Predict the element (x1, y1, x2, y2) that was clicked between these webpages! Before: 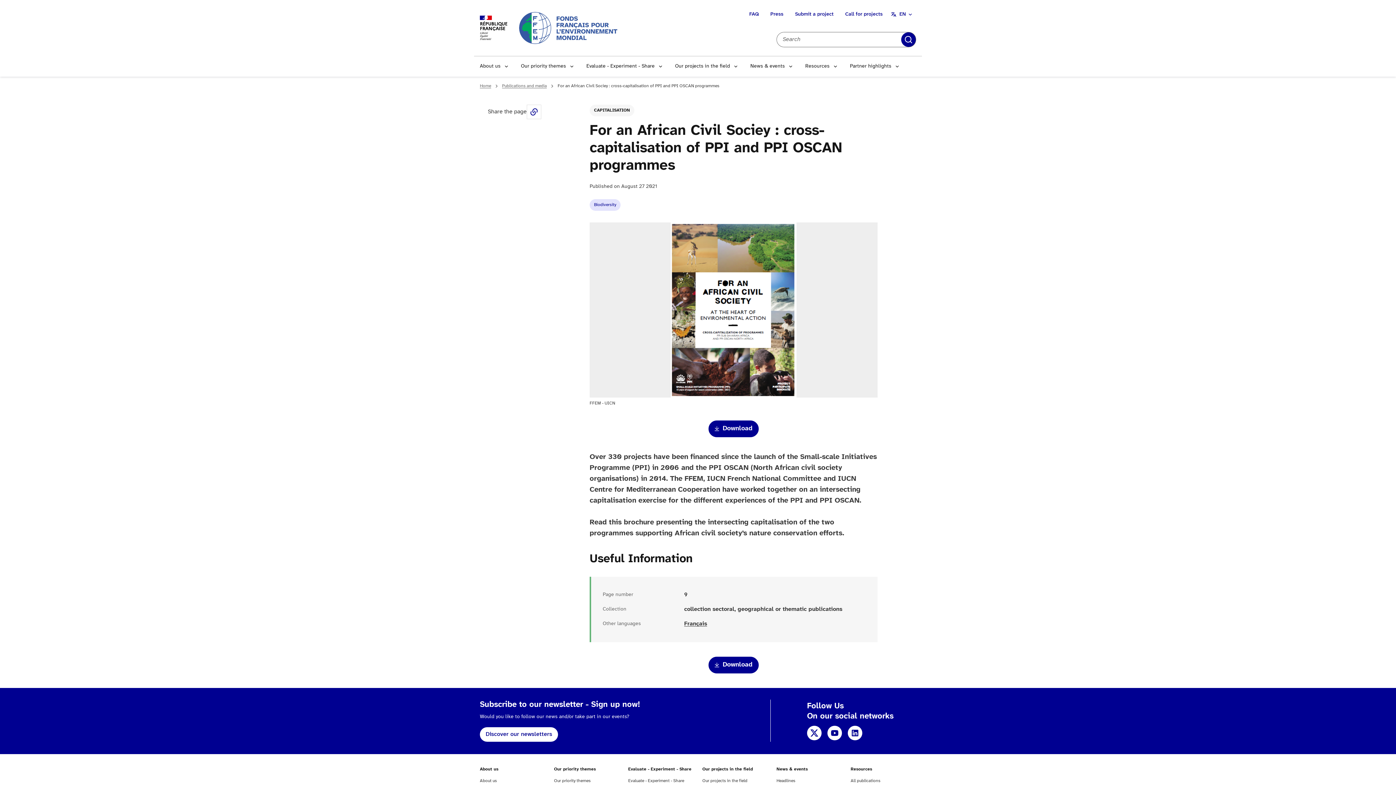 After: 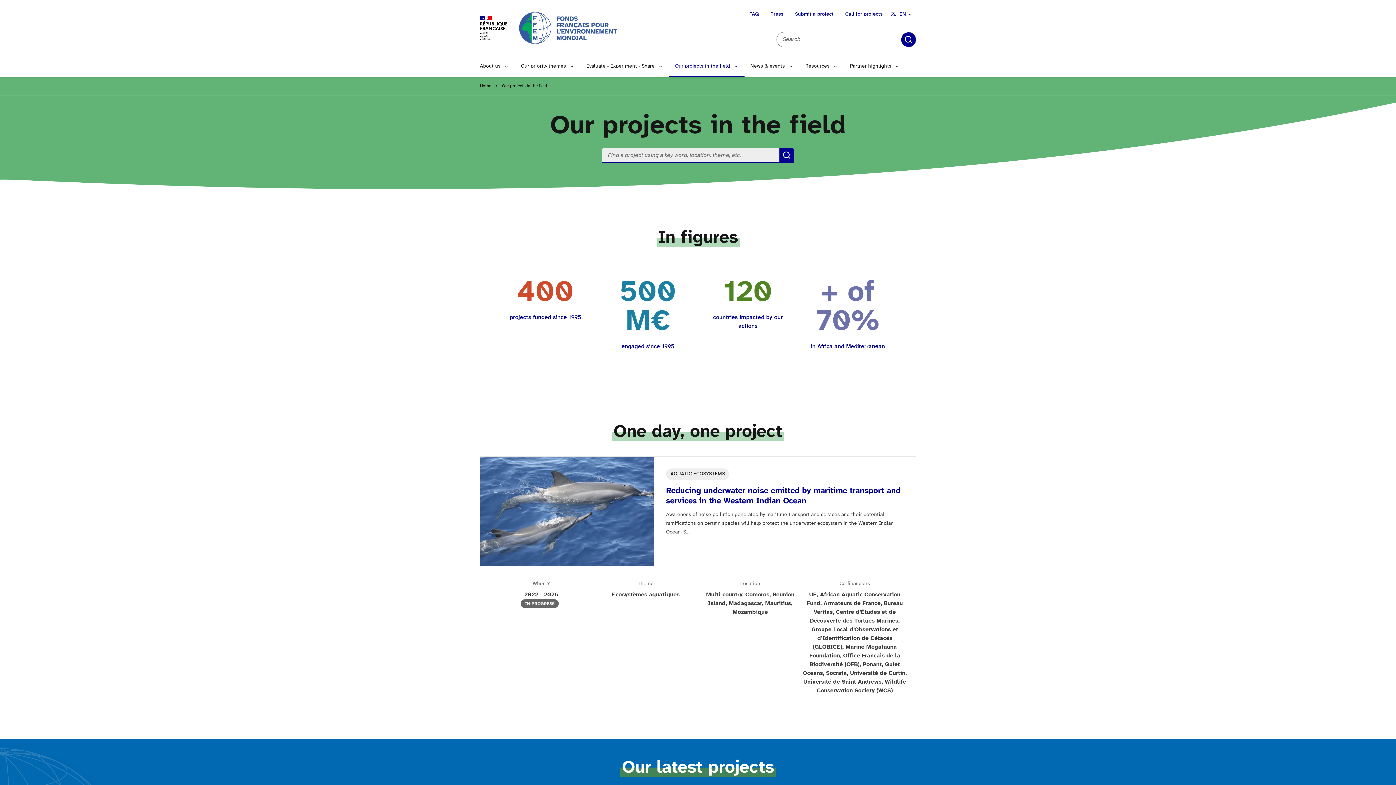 Action: bbox: (702, 767, 753, 772) label: Our projects in the field